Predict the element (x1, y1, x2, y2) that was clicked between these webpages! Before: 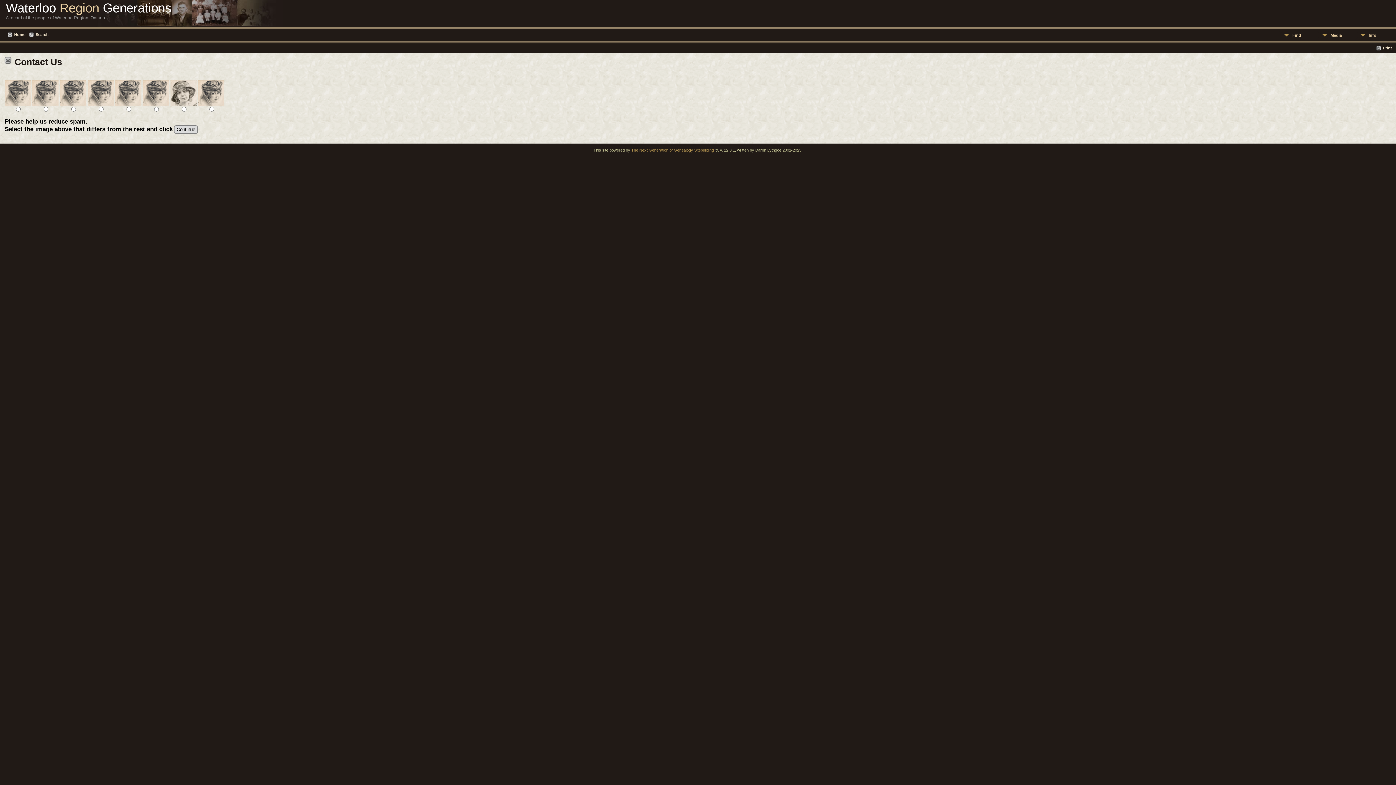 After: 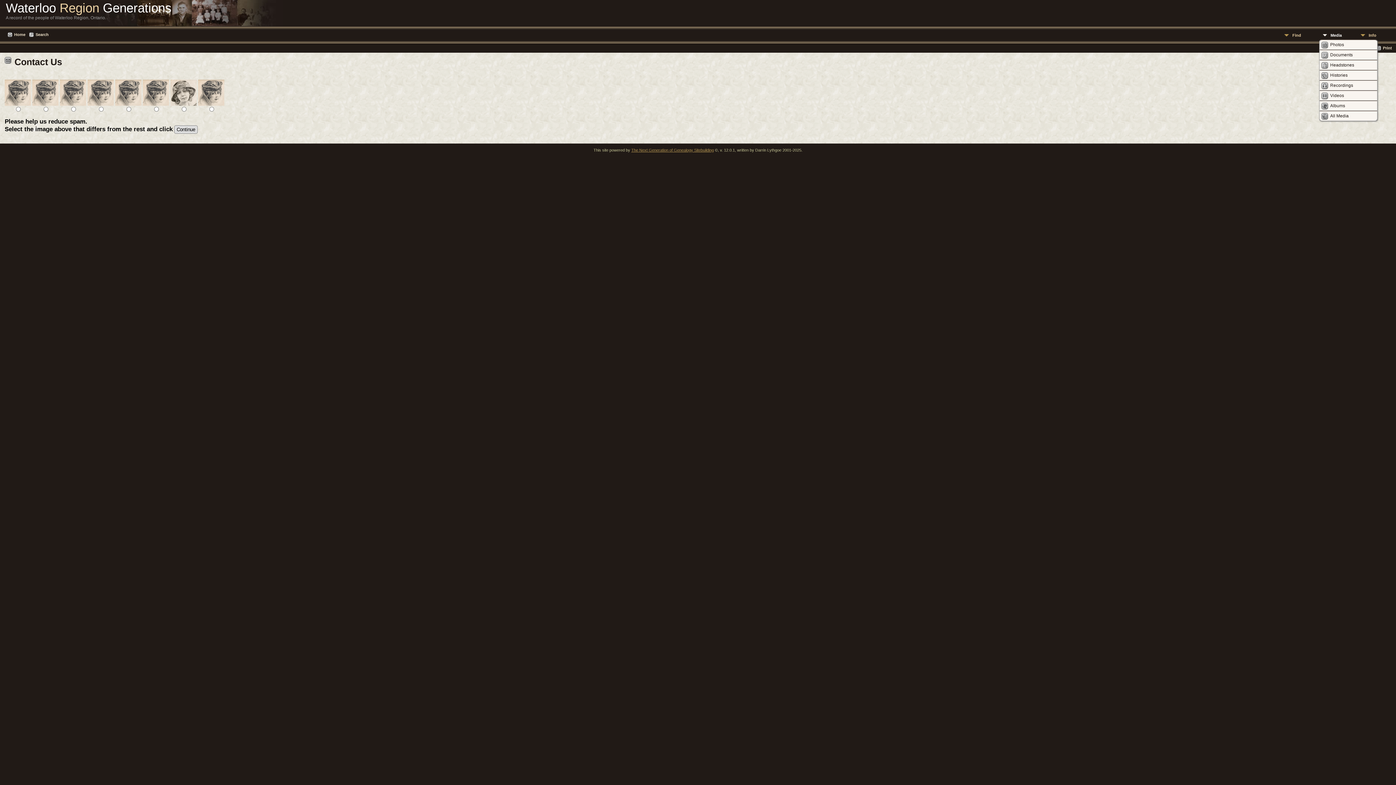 Action: label: Media bbox: (1319, 30, 1357, 39)